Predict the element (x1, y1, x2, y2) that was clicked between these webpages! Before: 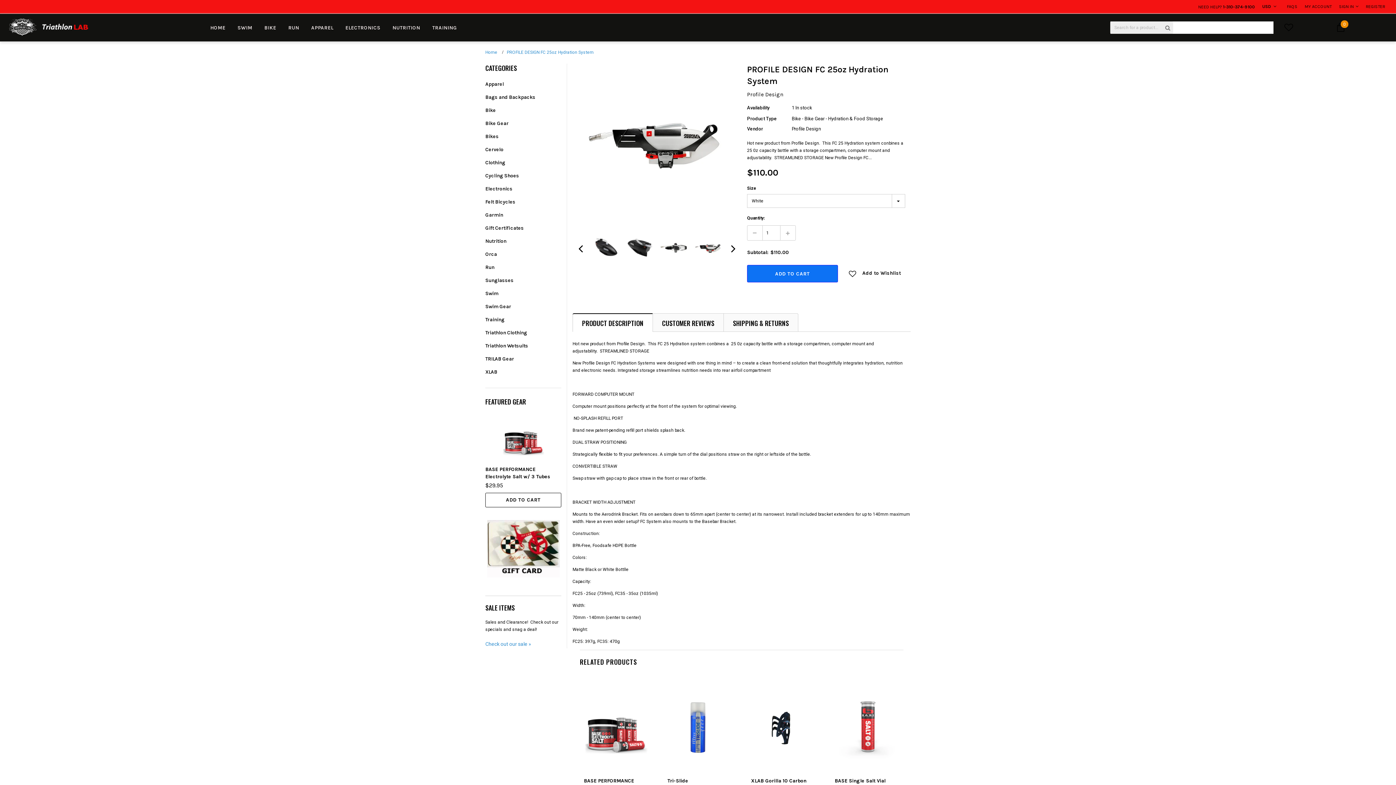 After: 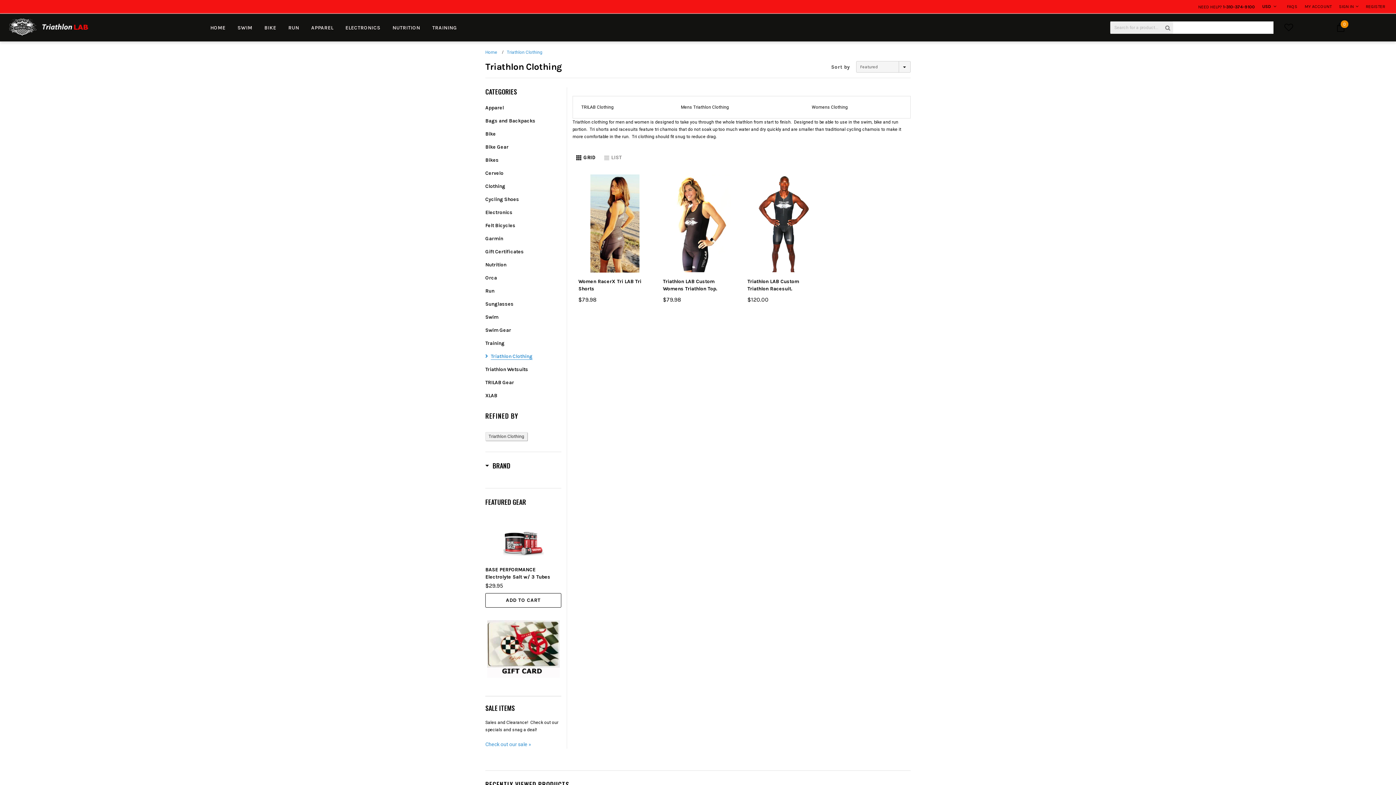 Action: label: Triathlon Clothing bbox: (485, 329, 527, 336)